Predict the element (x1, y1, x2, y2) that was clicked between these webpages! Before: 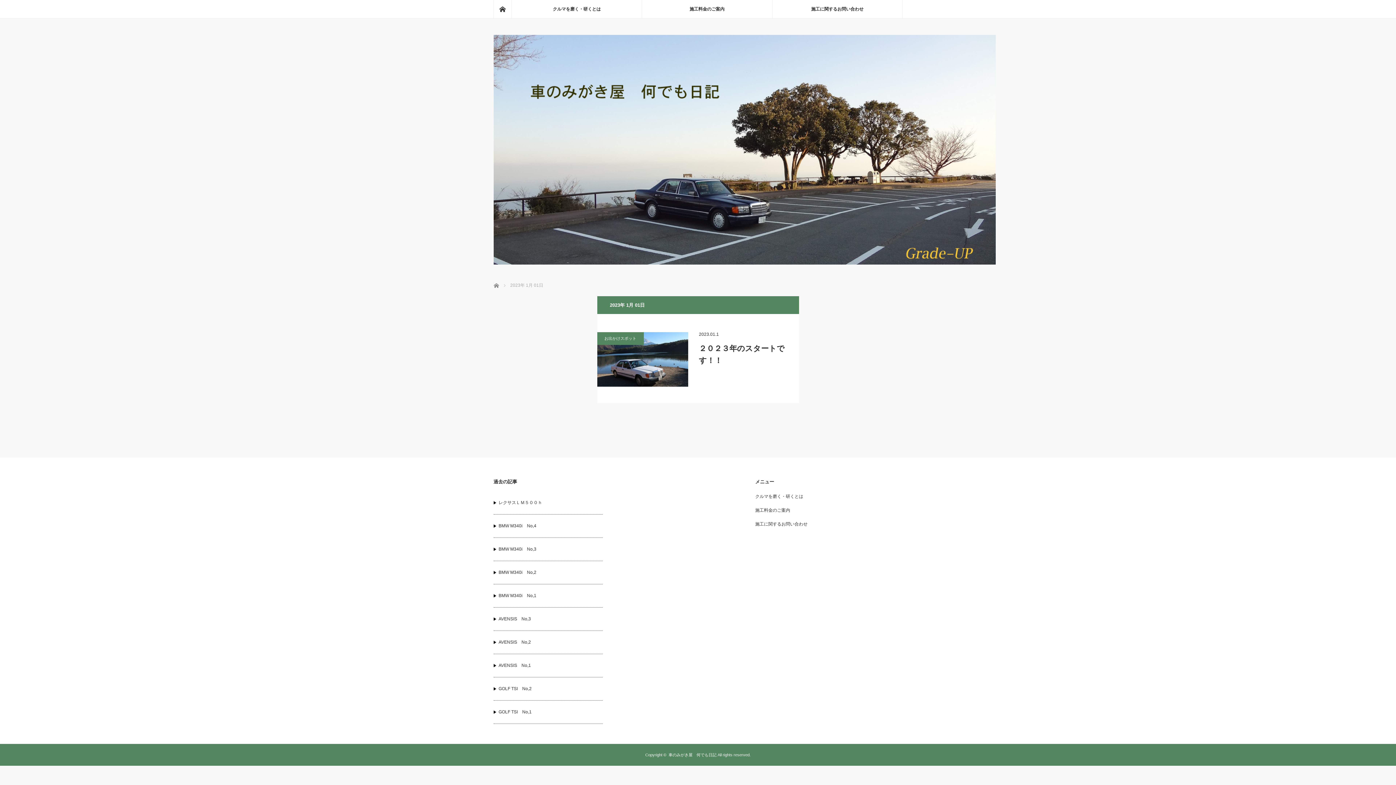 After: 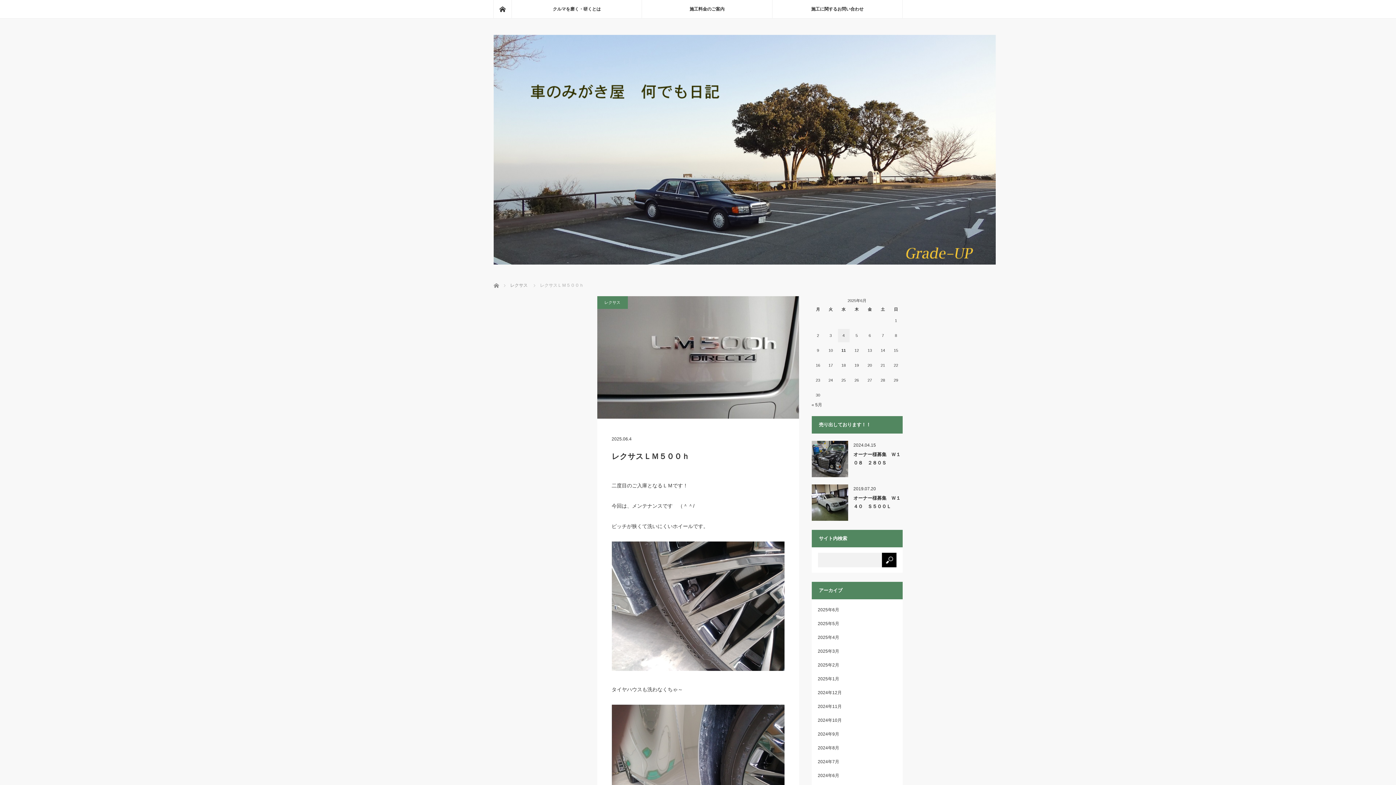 Action: label: レクサスＬＭ５００ｈ bbox: (493, 492, 602, 513)